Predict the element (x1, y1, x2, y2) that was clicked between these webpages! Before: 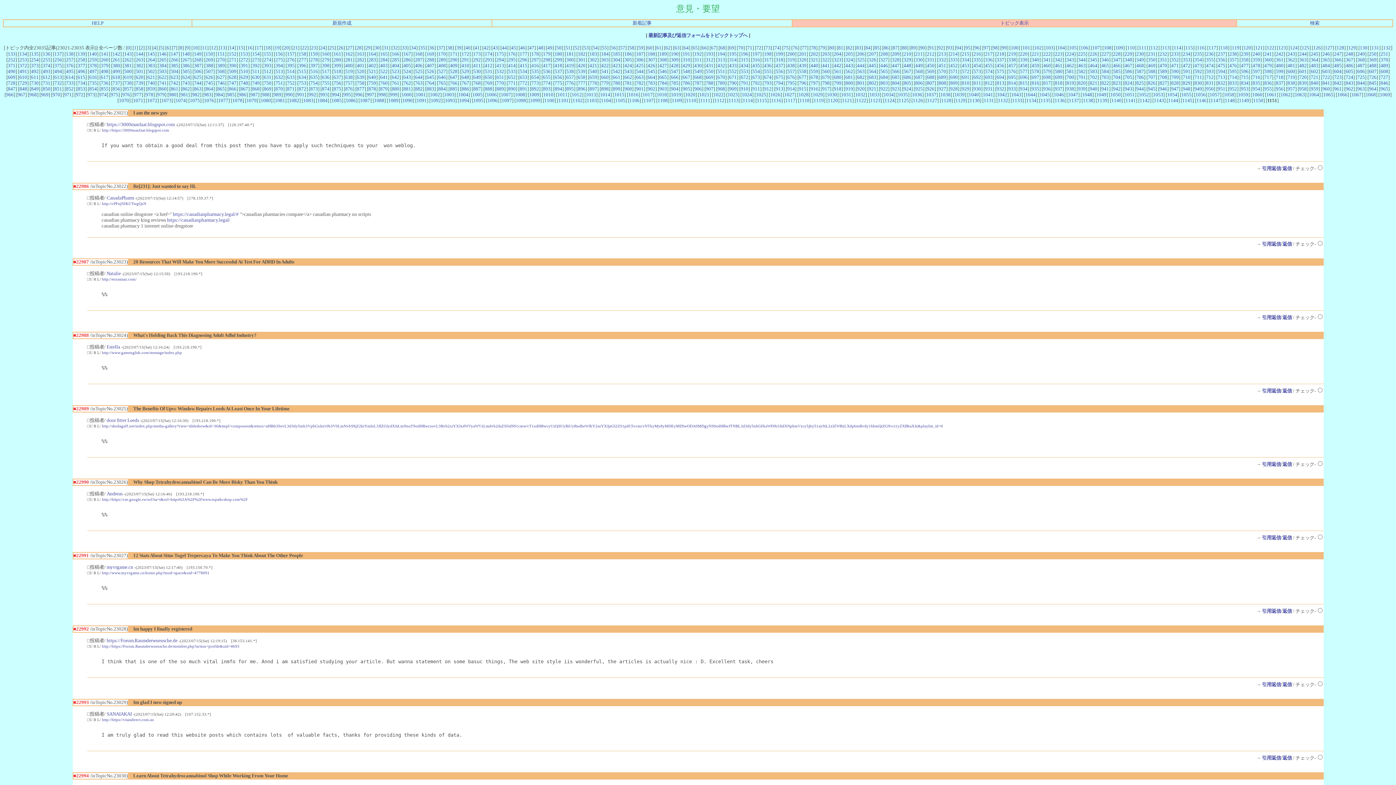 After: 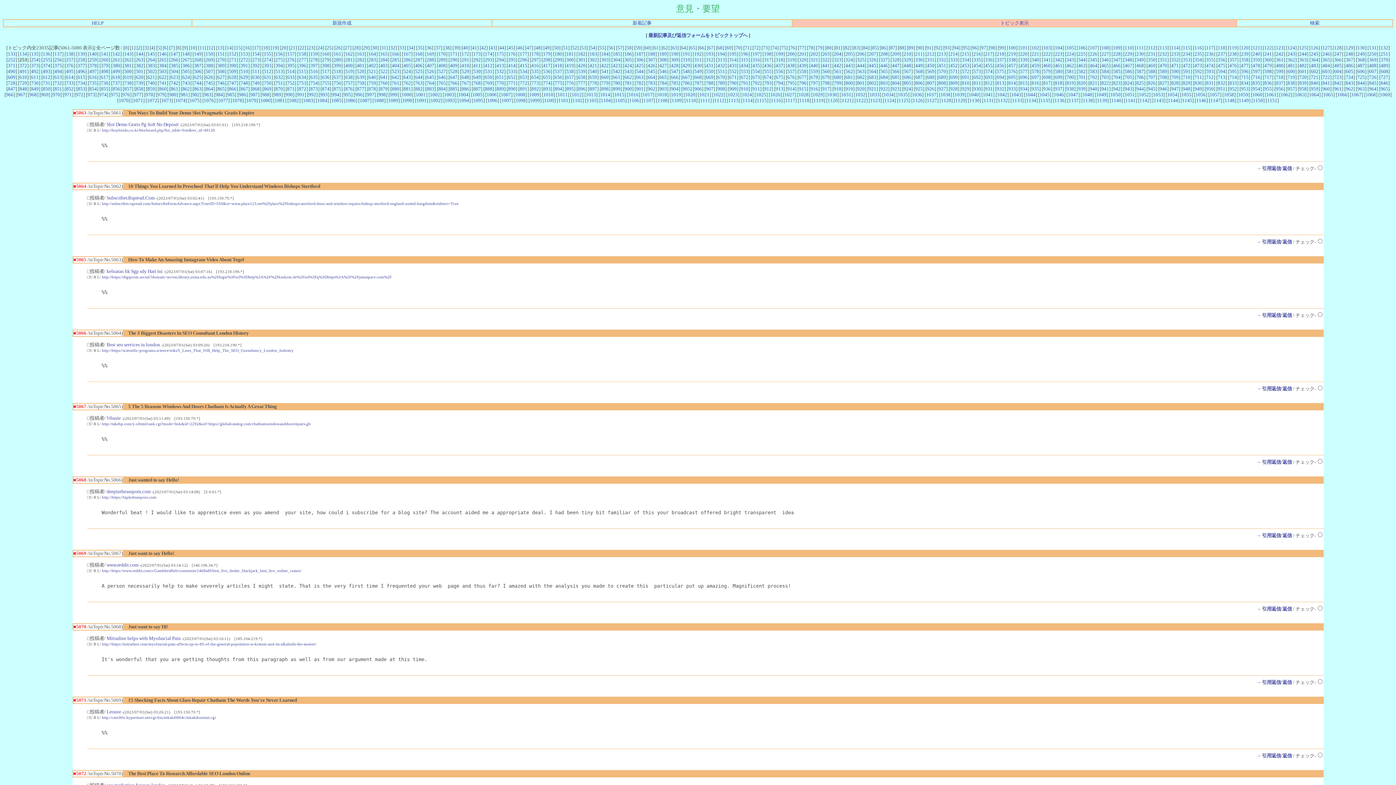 Action: label: 253 bbox: (19, 56, 27, 62)